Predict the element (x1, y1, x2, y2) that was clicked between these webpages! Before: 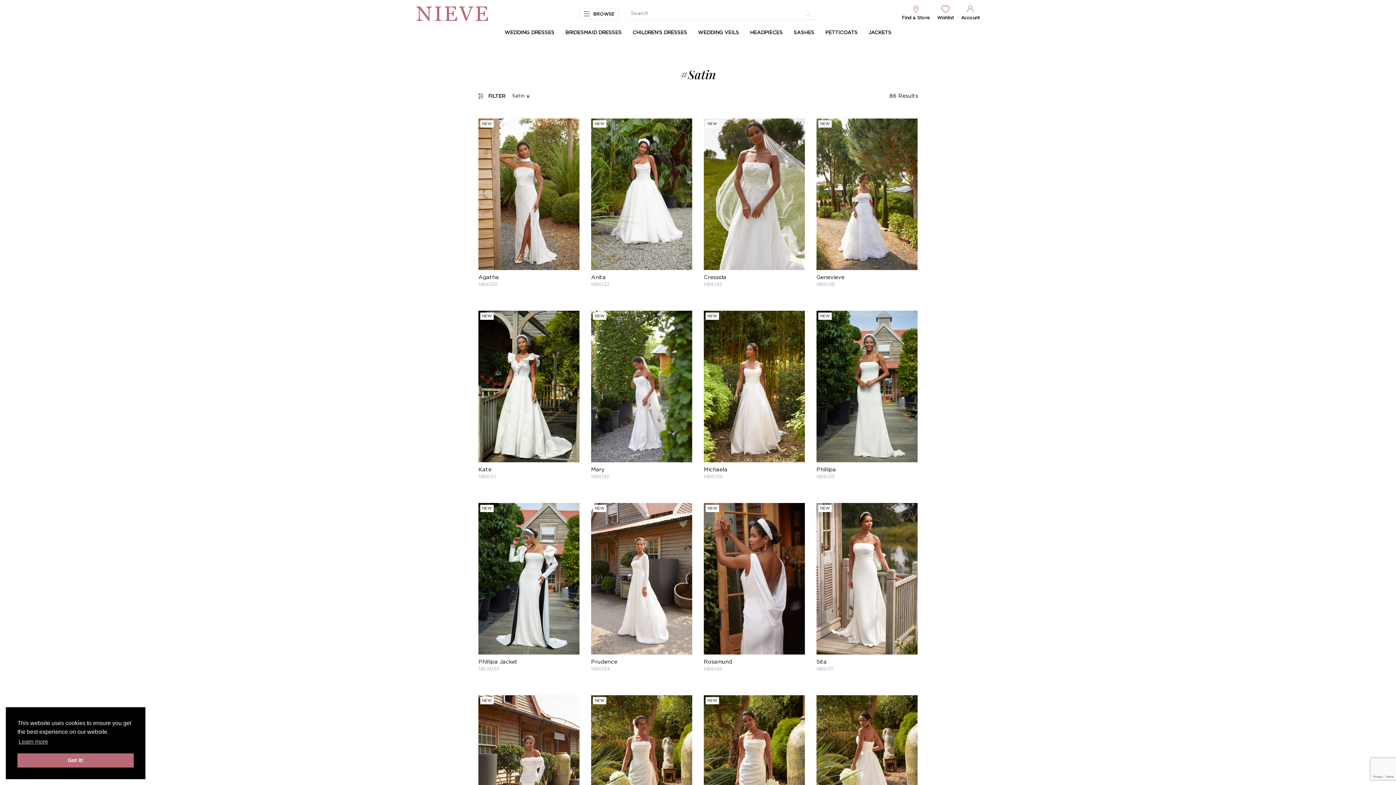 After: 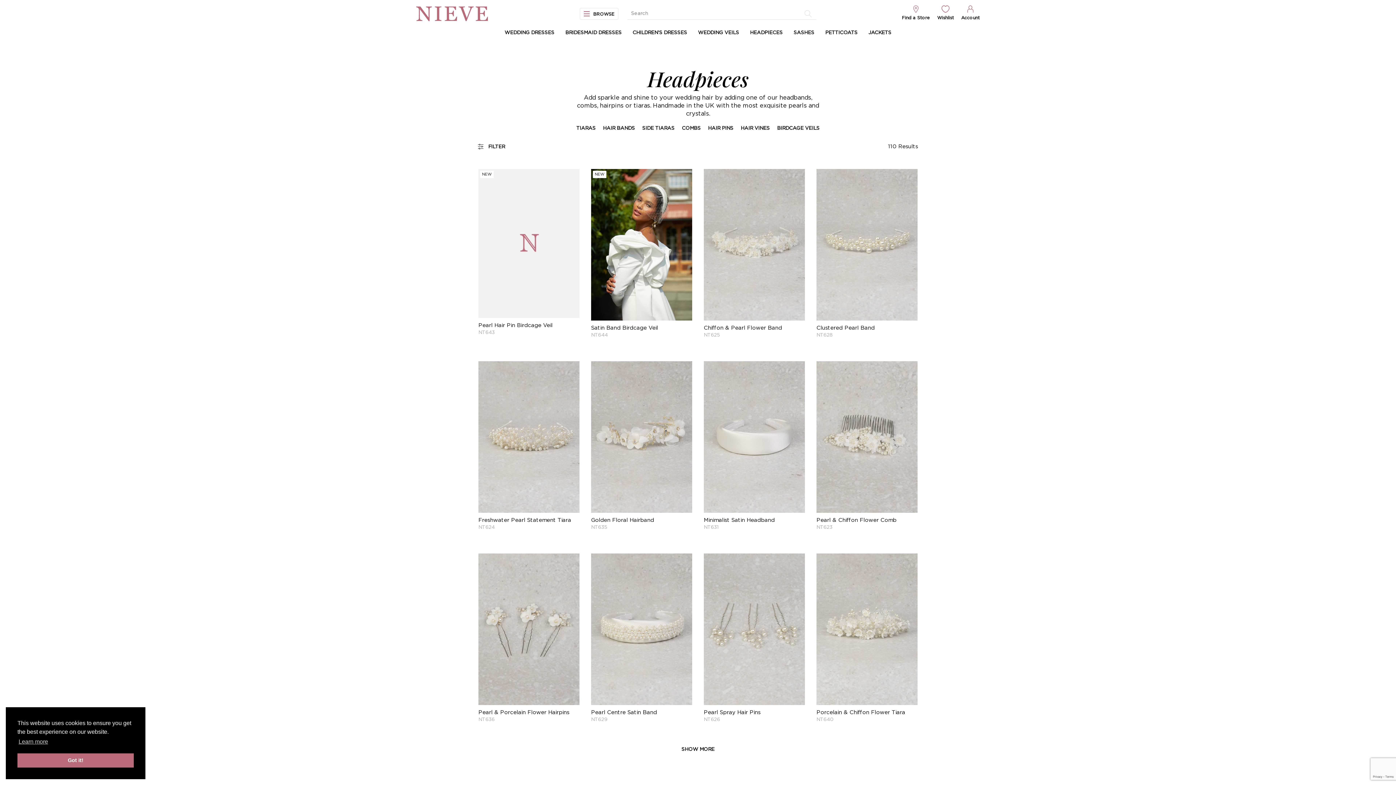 Action: bbox: (750, 30, 782, 36) label: HEADPIECES